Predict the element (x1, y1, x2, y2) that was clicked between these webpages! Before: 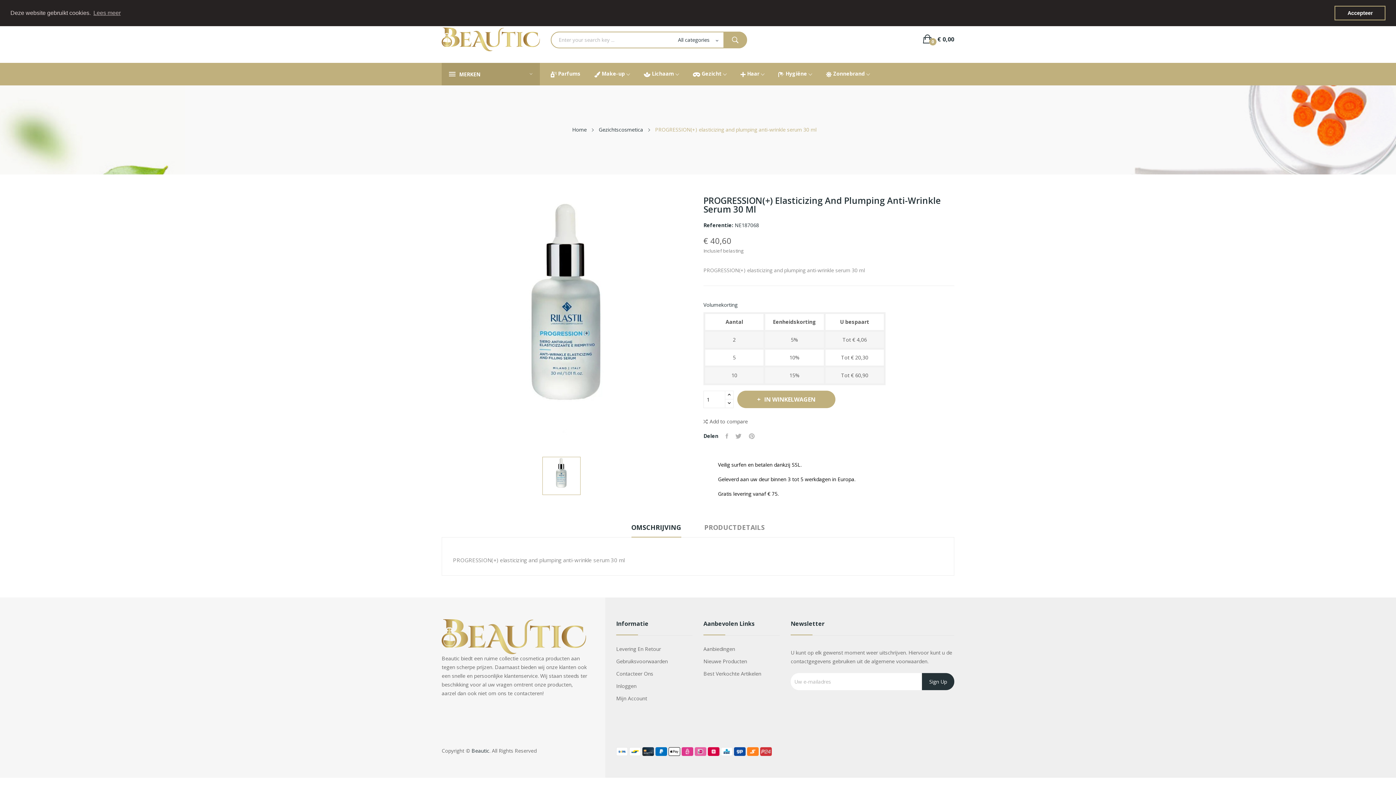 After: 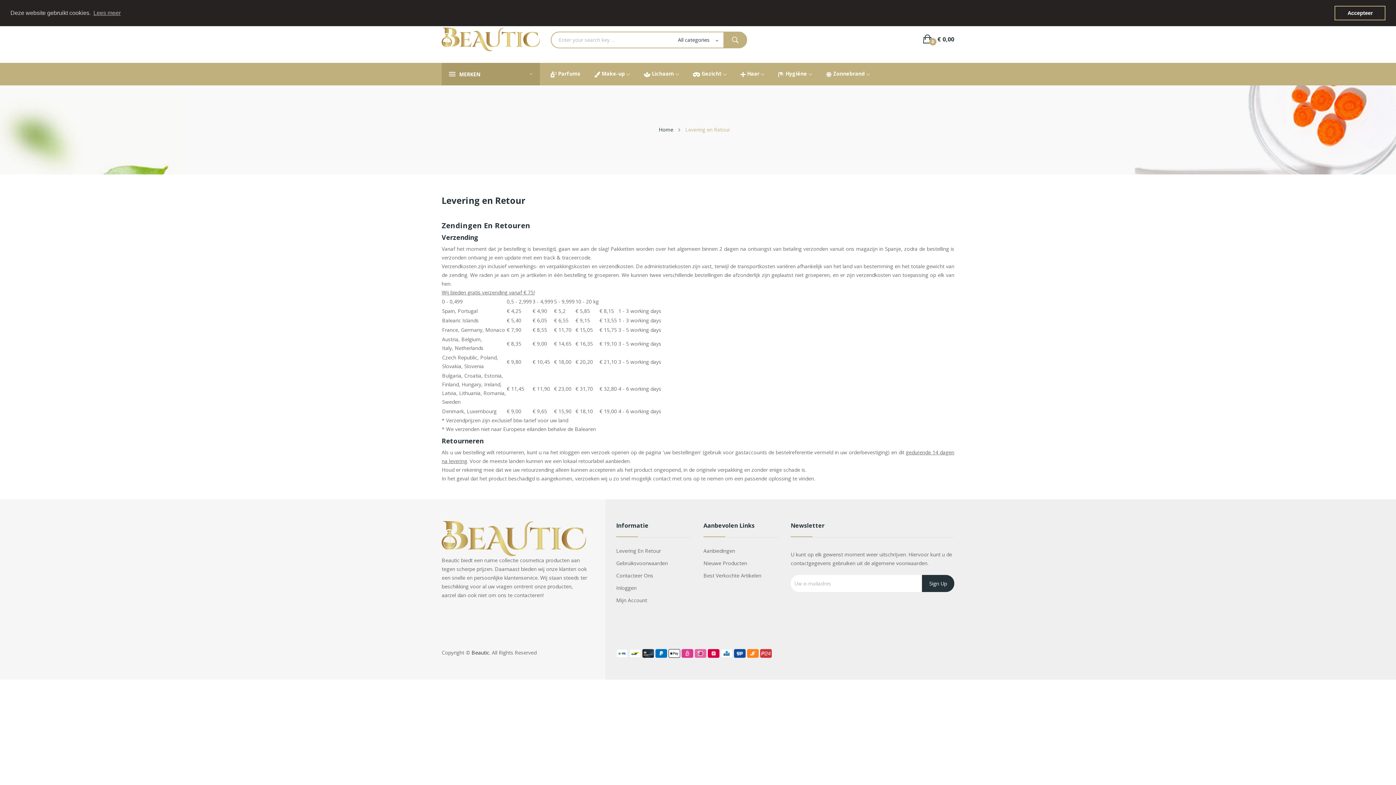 Action: bbox: (616, 645, 692, 653) label: Levering En Retour